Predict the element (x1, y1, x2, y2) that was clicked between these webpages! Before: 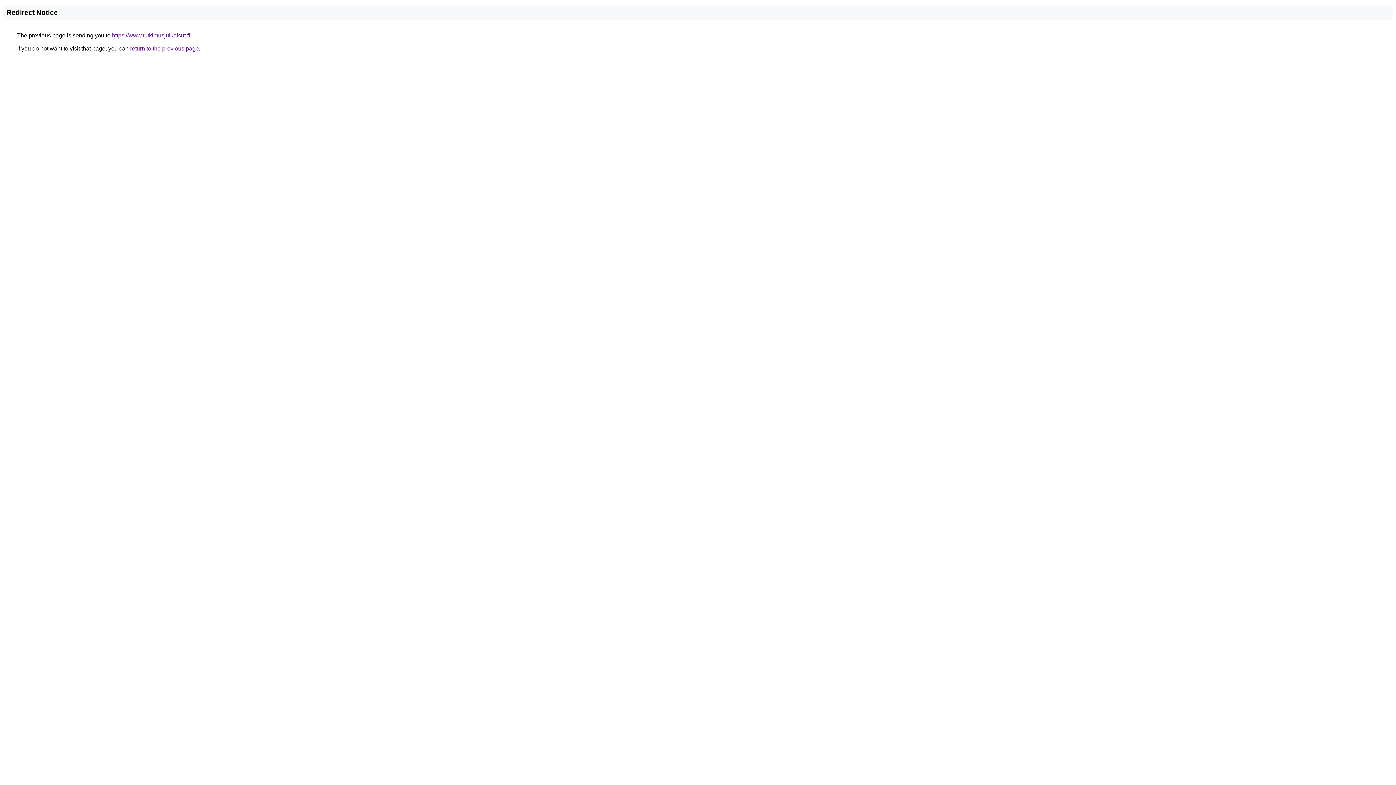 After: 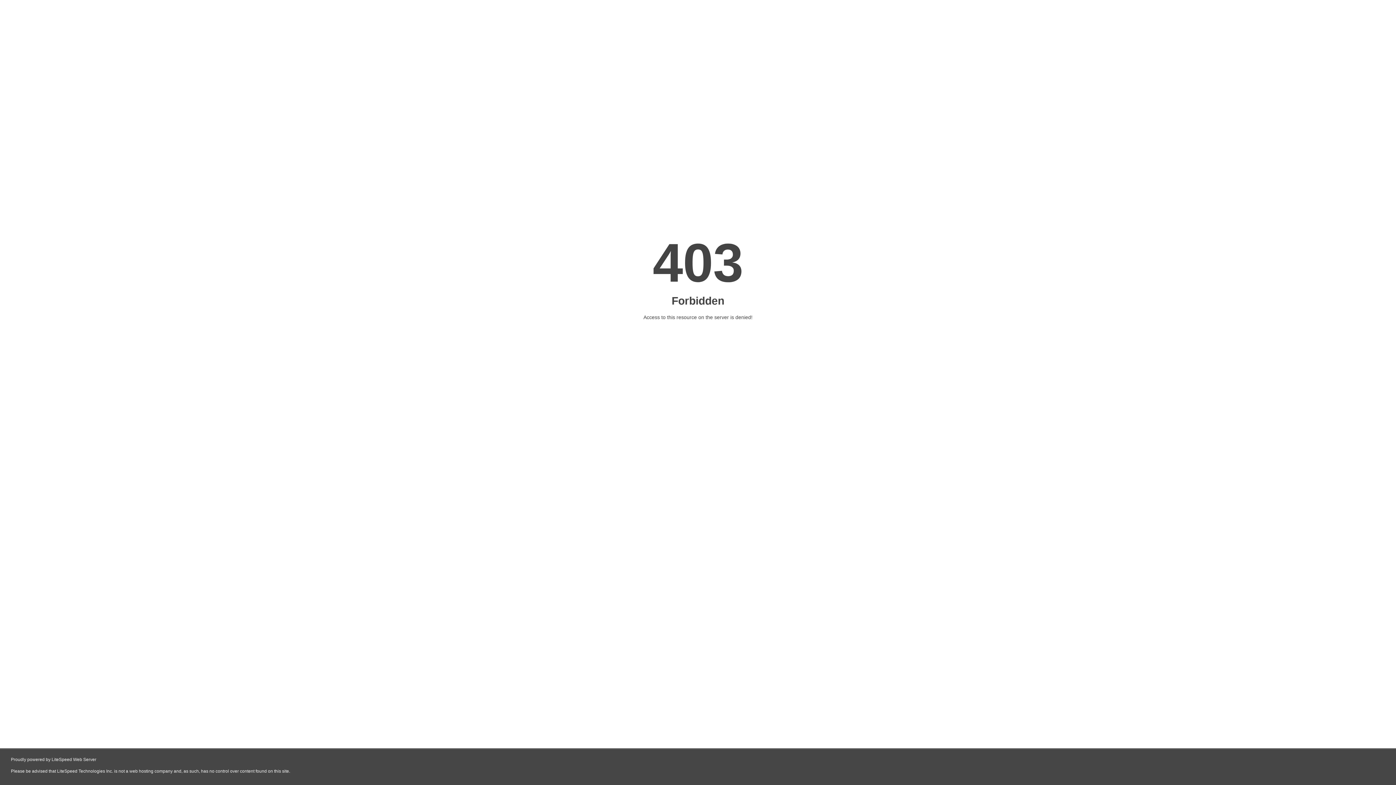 Action: bbox: (112, 32, 190, 38) label: https://www.tutkimusjulkaisut.fi